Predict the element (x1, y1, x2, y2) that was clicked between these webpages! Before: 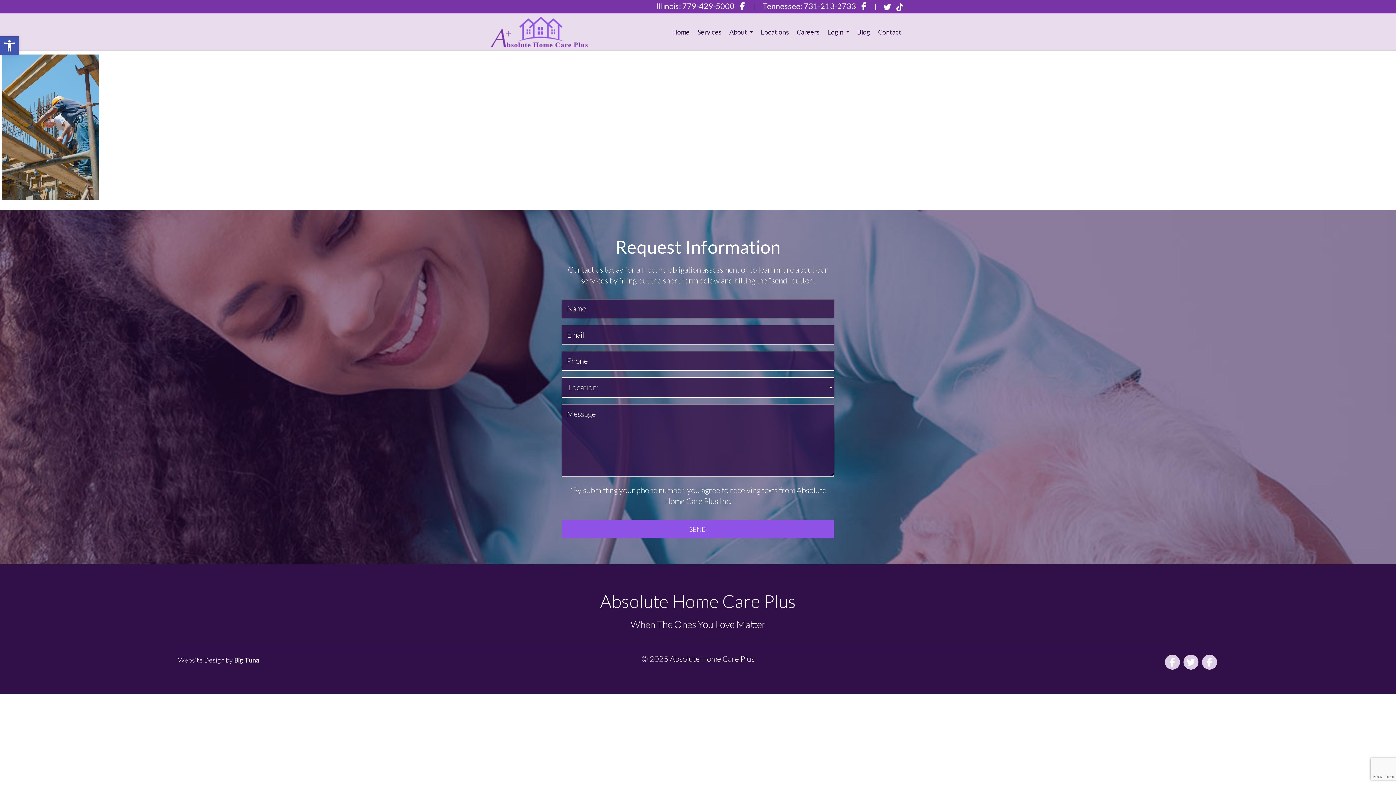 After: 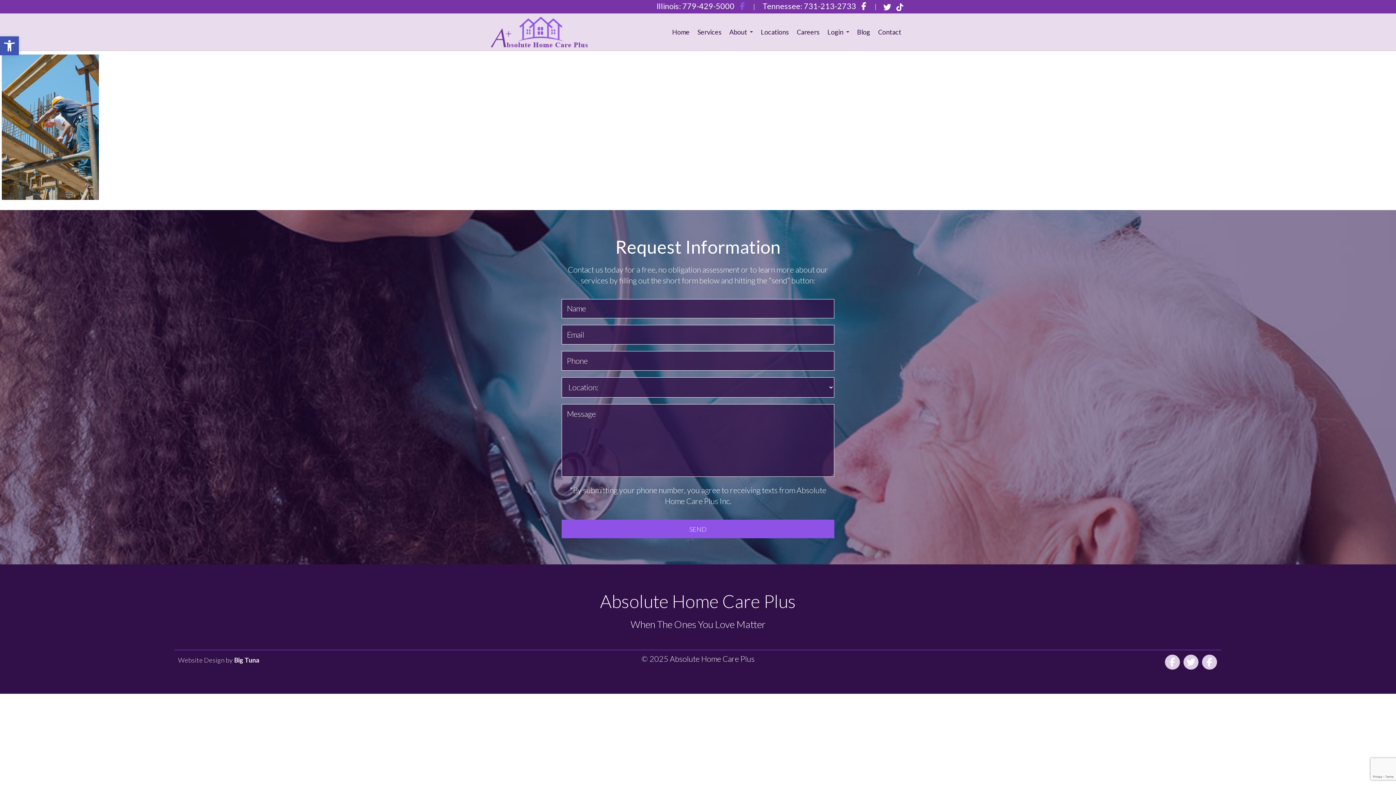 Action: bbox: (740, 2, 745, 10)